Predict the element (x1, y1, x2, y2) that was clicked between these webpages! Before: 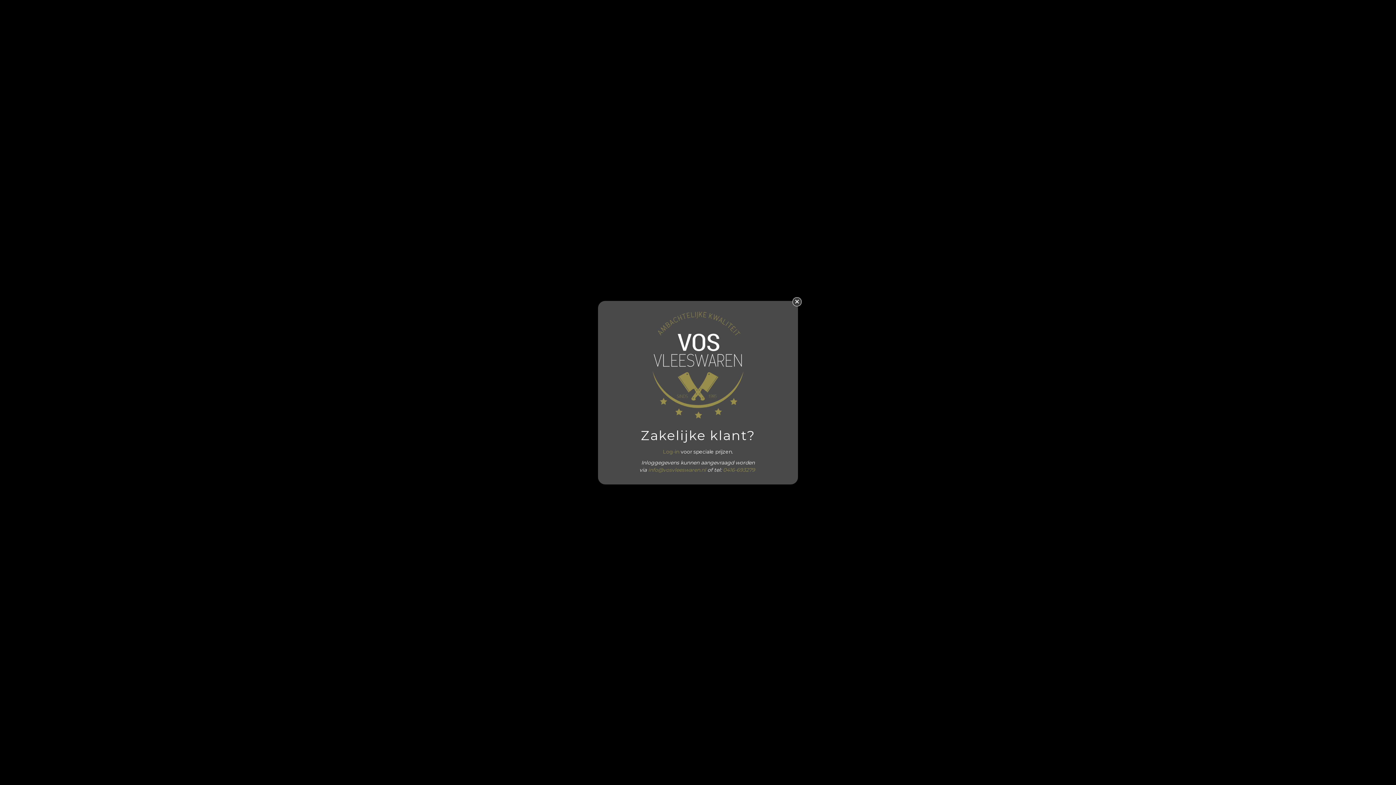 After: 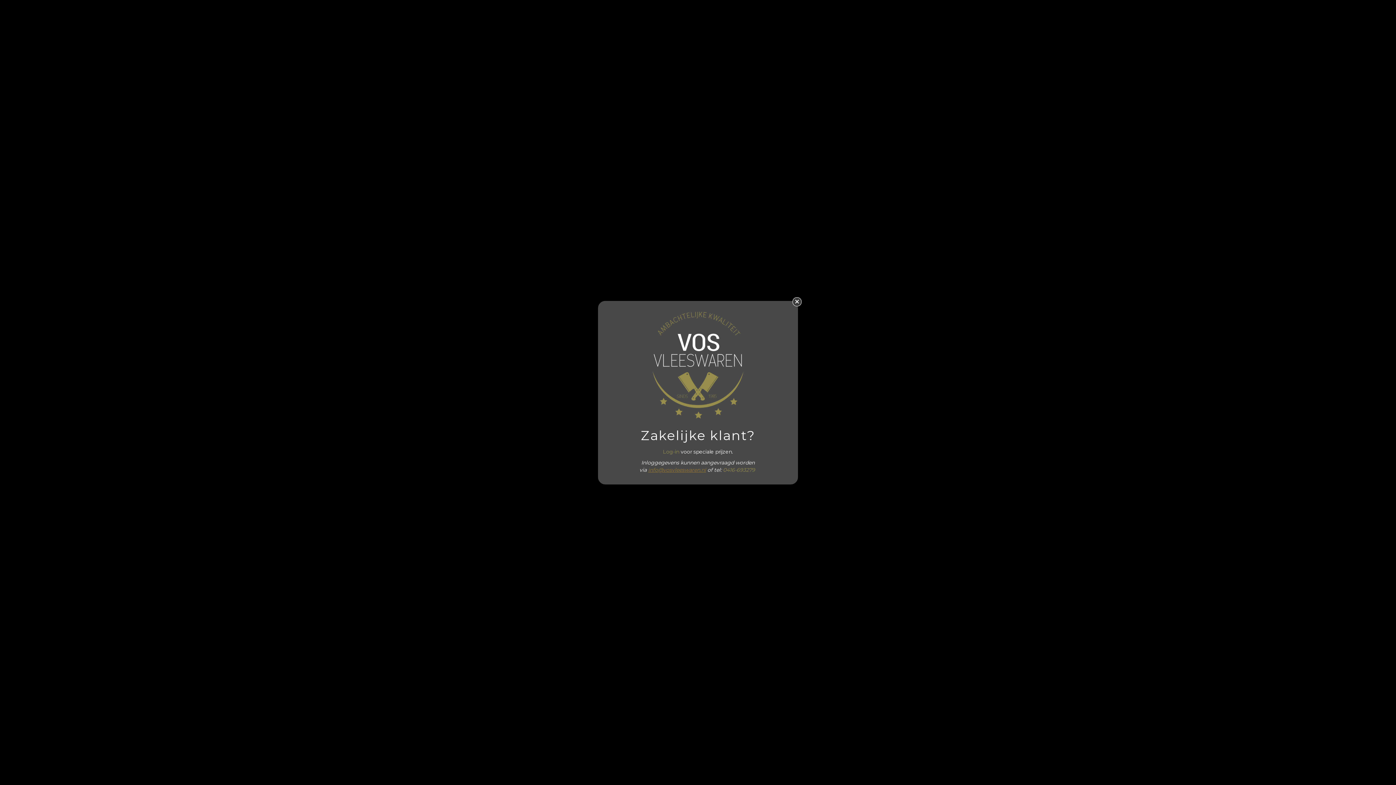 Action: bbox: (648, 466, 706, 473) label: info@vosvleeswaren.nl